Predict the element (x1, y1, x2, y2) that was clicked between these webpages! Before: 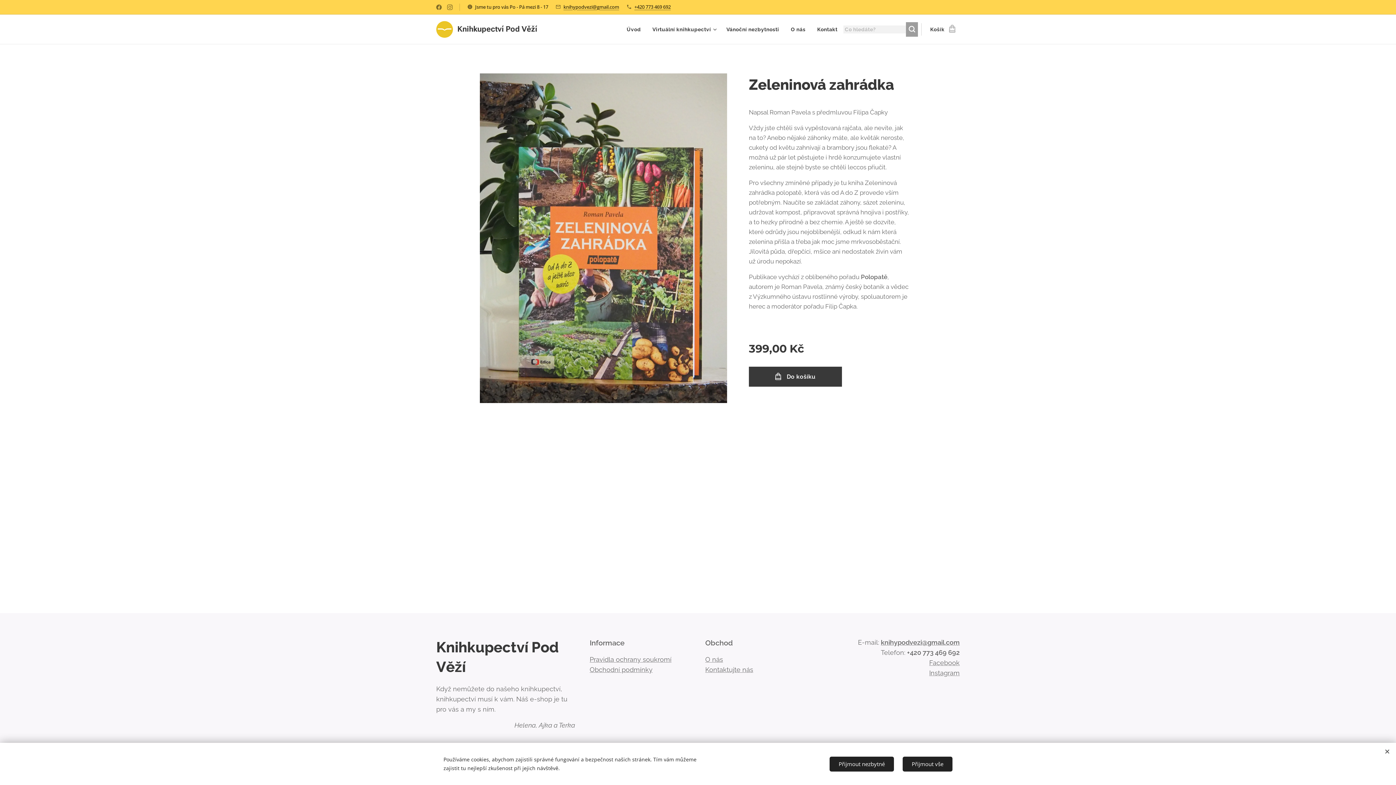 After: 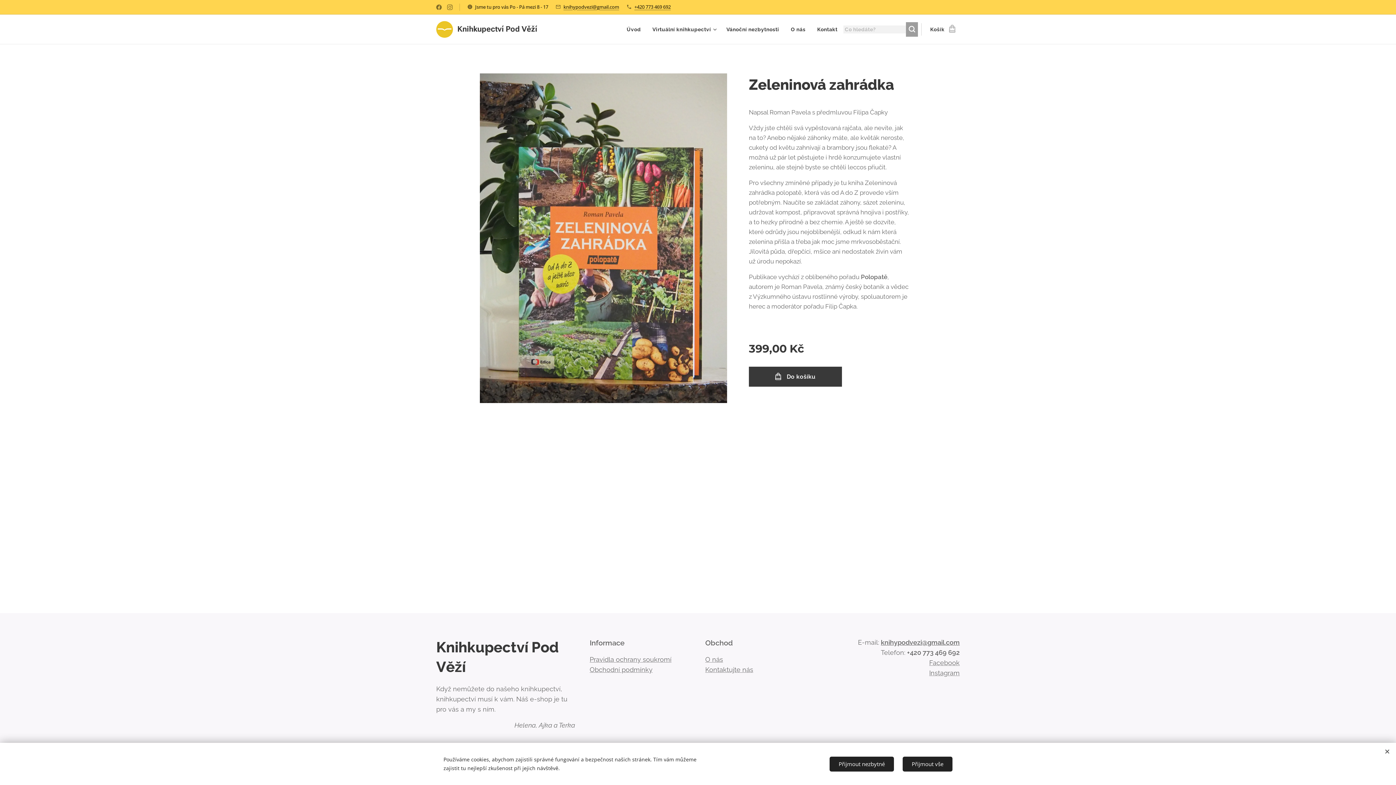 Action: bbox: (881, 638, 959, 646) label: knihypodvezi@gmail.com